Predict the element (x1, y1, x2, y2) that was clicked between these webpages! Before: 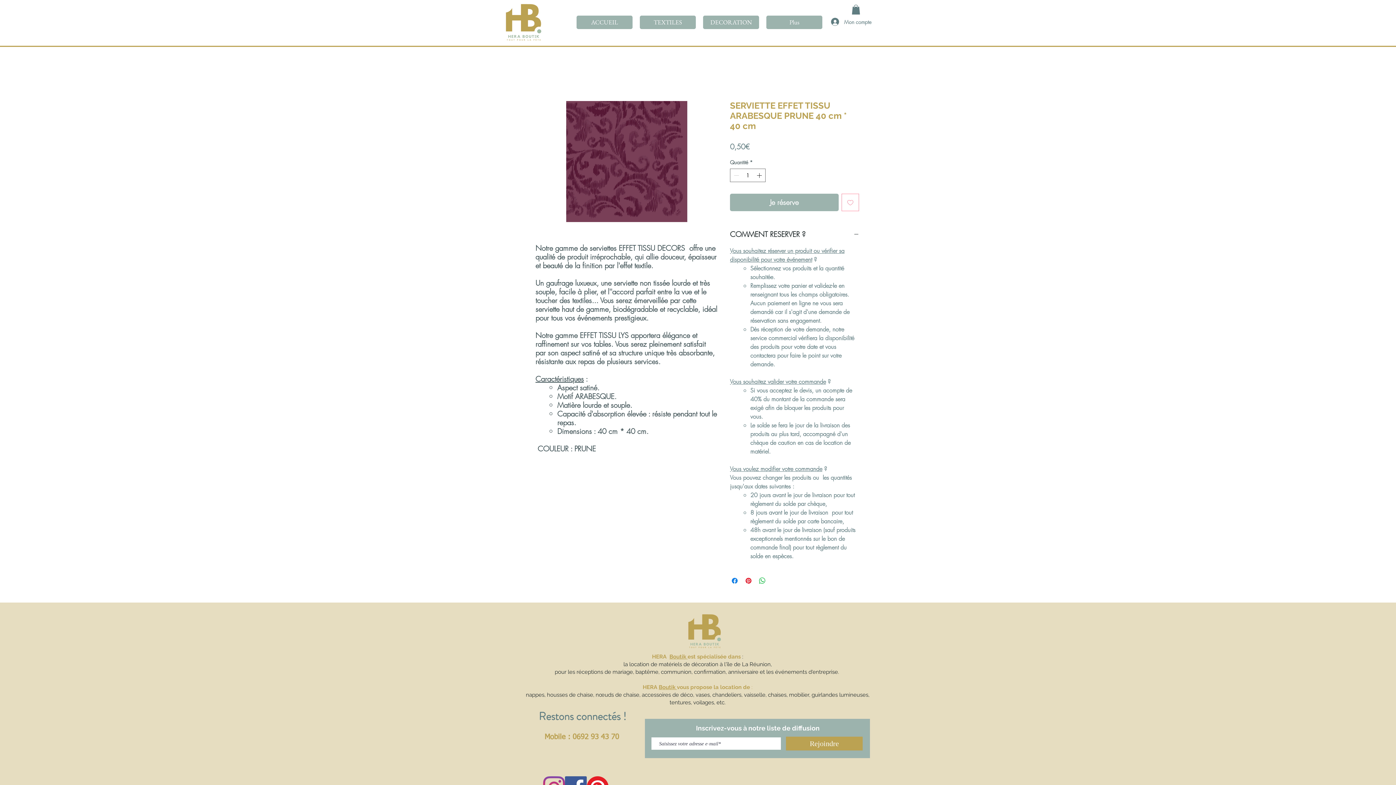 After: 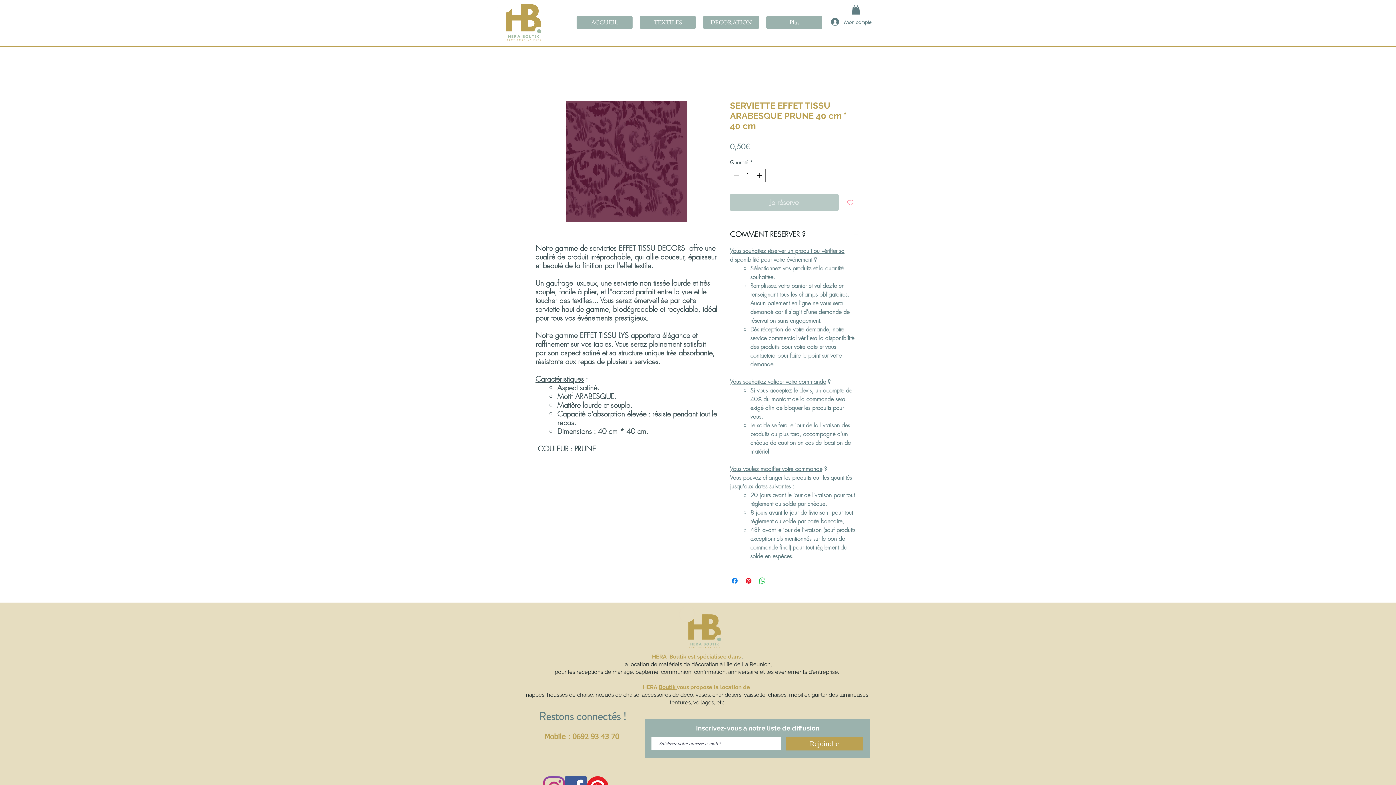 Action: bbox: (730, 193, 838, 211) label: Je réserve